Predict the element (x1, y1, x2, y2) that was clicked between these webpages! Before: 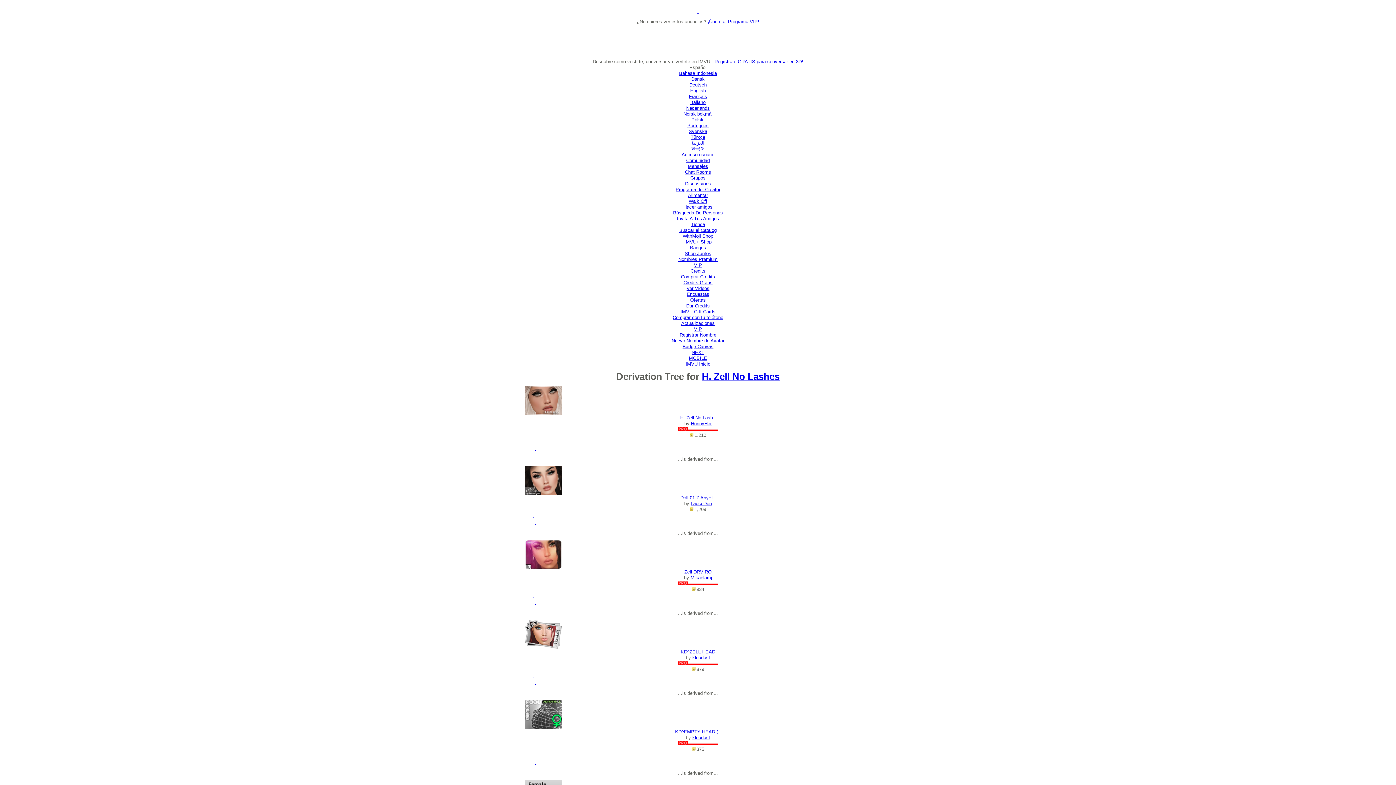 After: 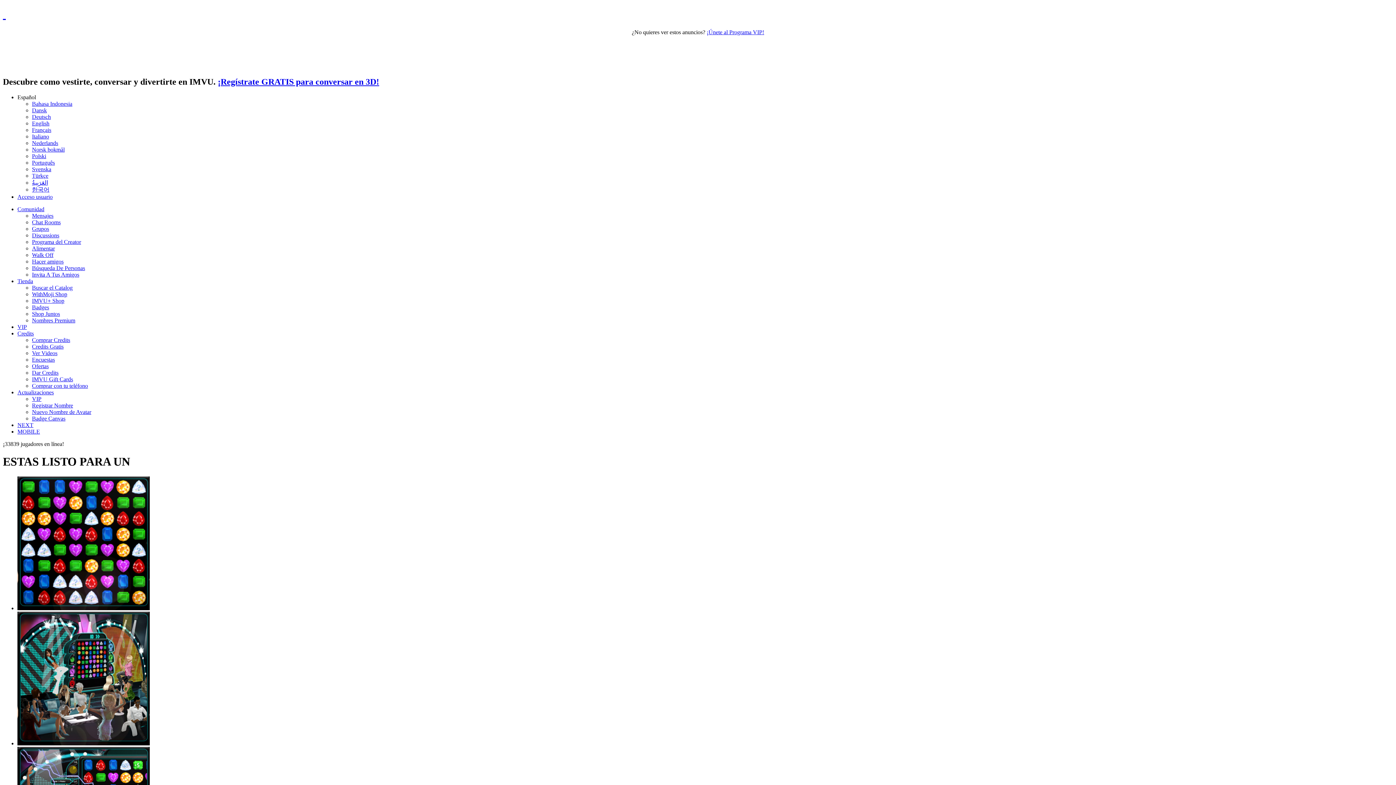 Action: bbox: (688, 198, 707, 204) label: Walk Off